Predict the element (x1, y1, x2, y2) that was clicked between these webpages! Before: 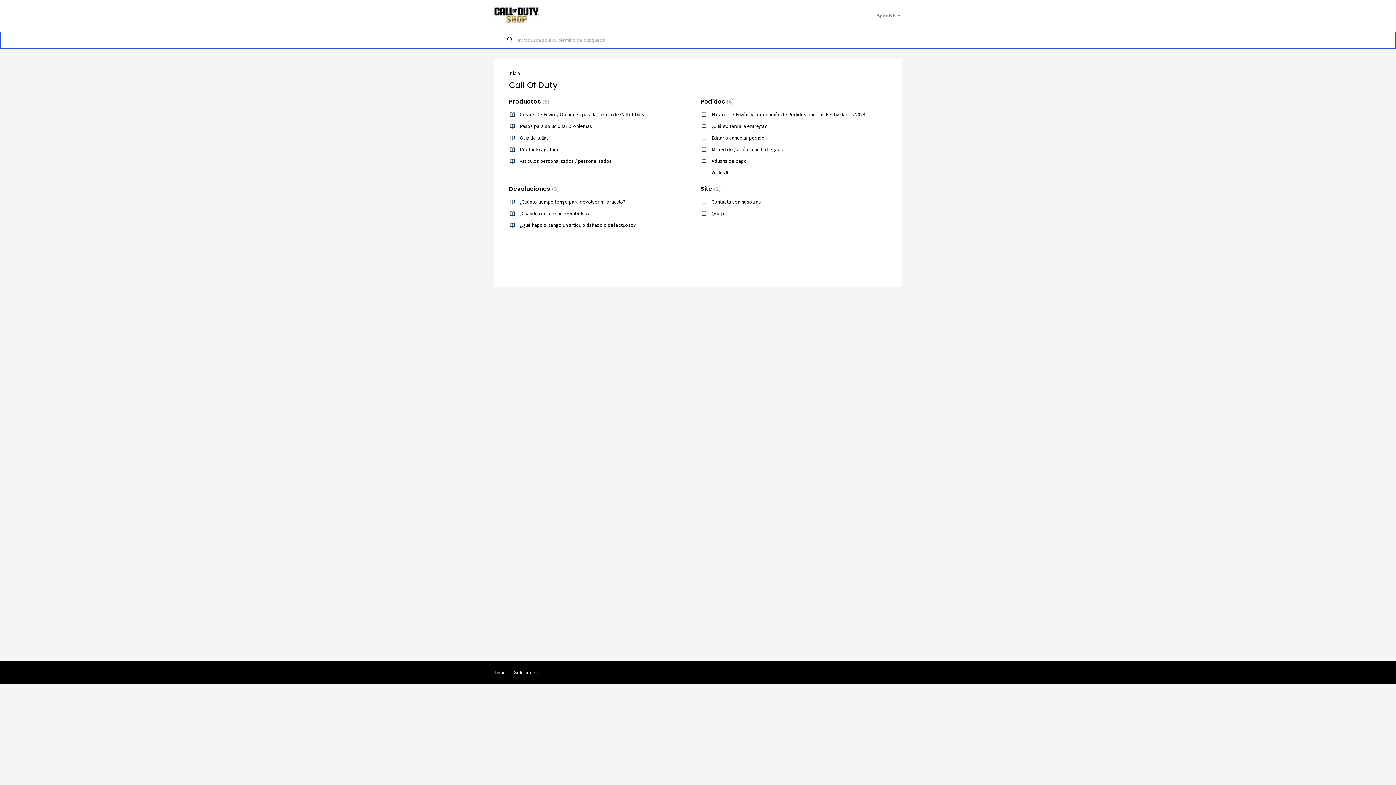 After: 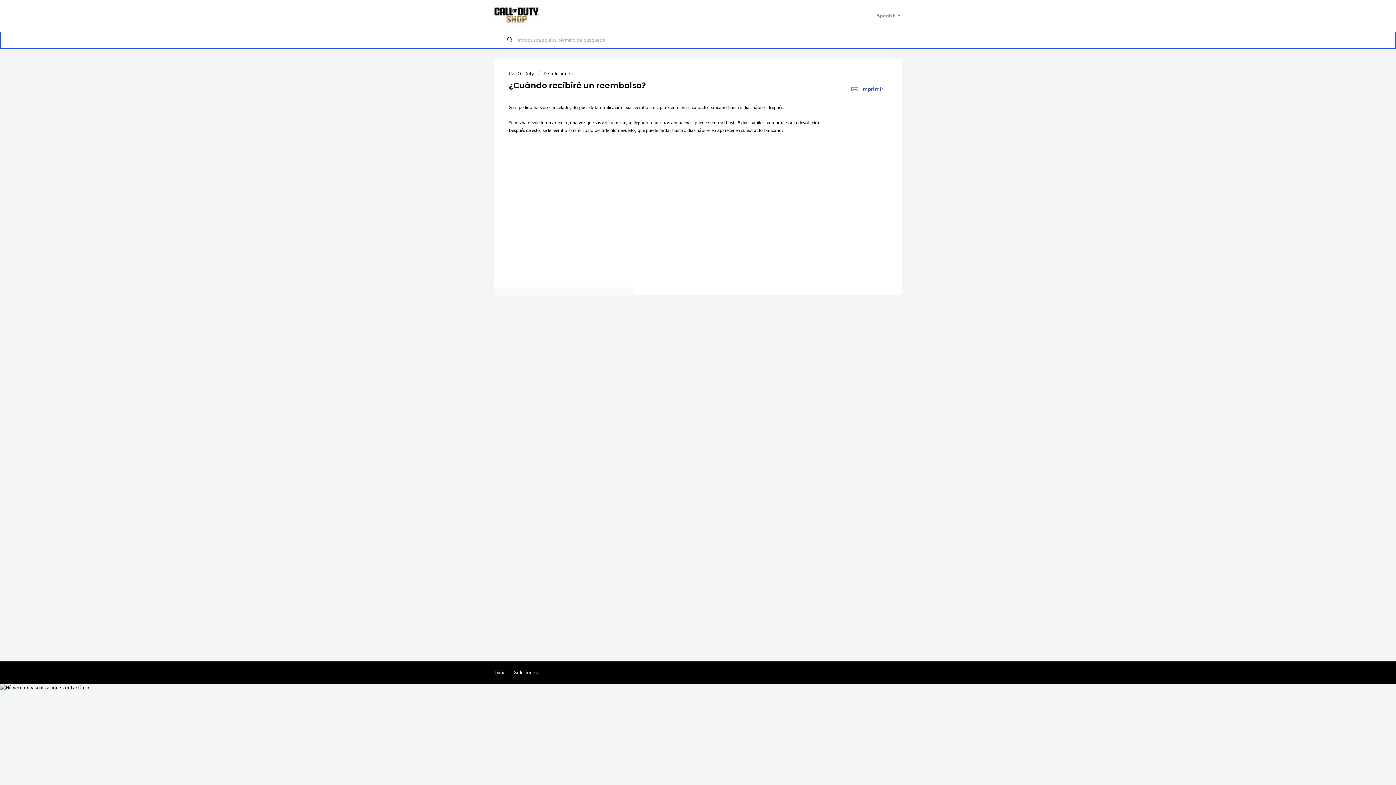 Action: label: ¿Cuándo recibiré un reembolso? bbox: (520, 210, 589, 216)